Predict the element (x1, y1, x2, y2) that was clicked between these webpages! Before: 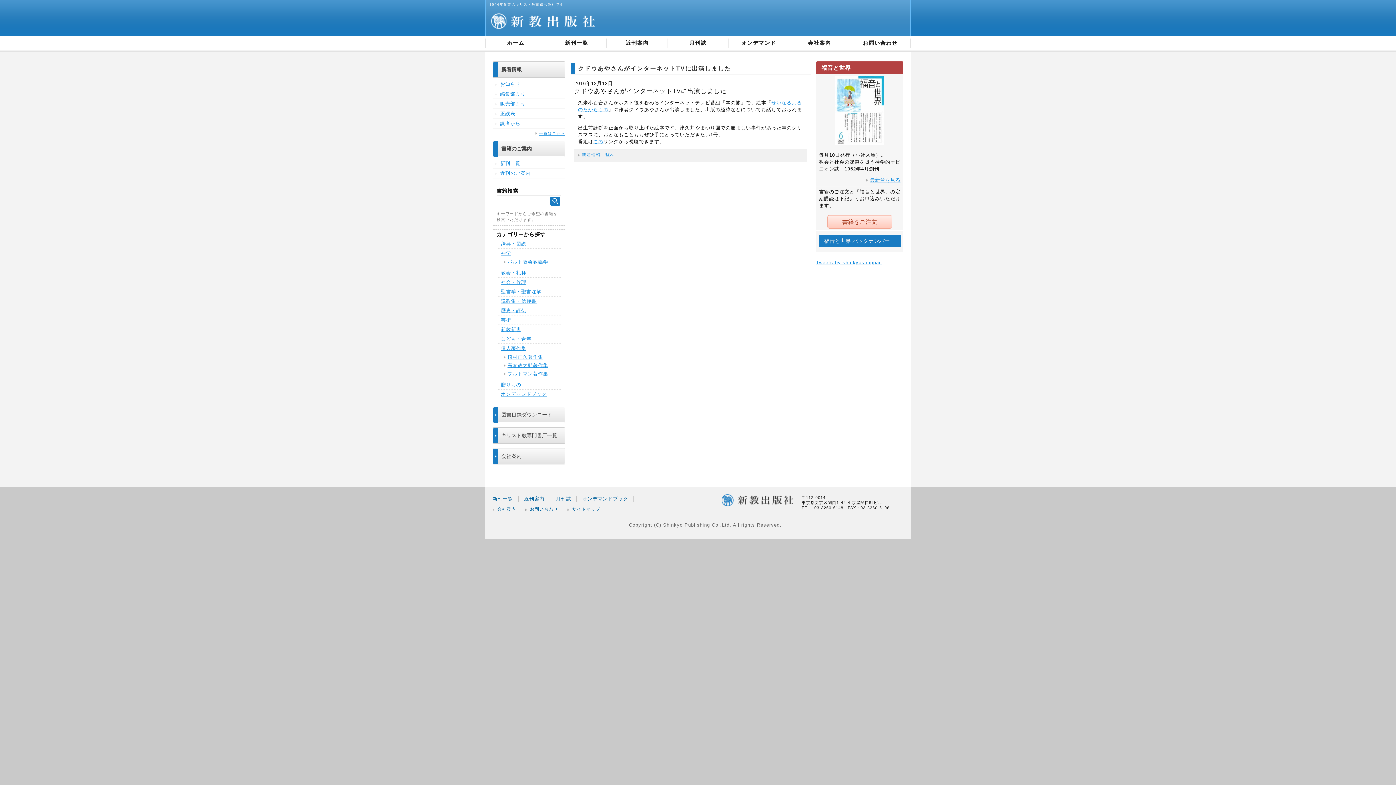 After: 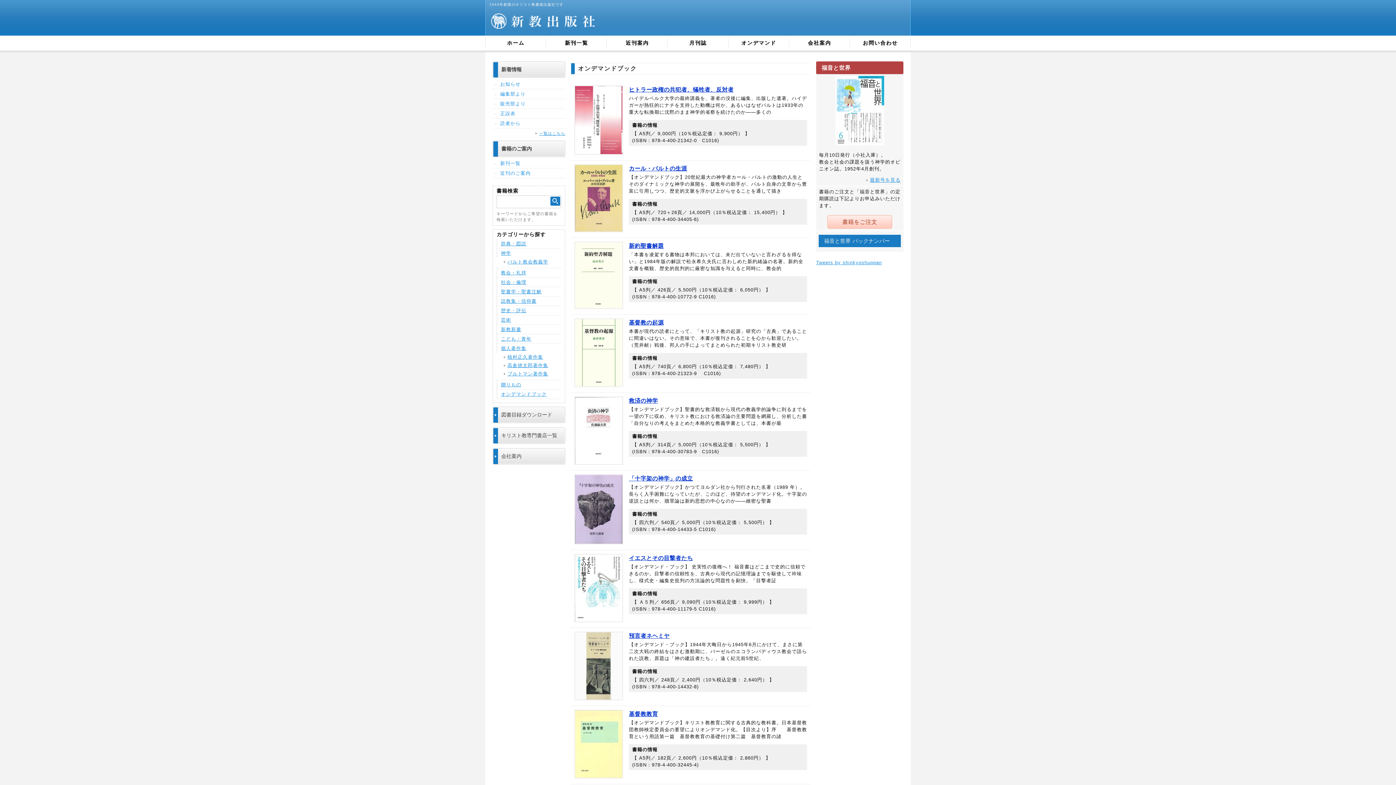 Action: bbox: (496, 389, 546, 398) label: オンデマンドブック